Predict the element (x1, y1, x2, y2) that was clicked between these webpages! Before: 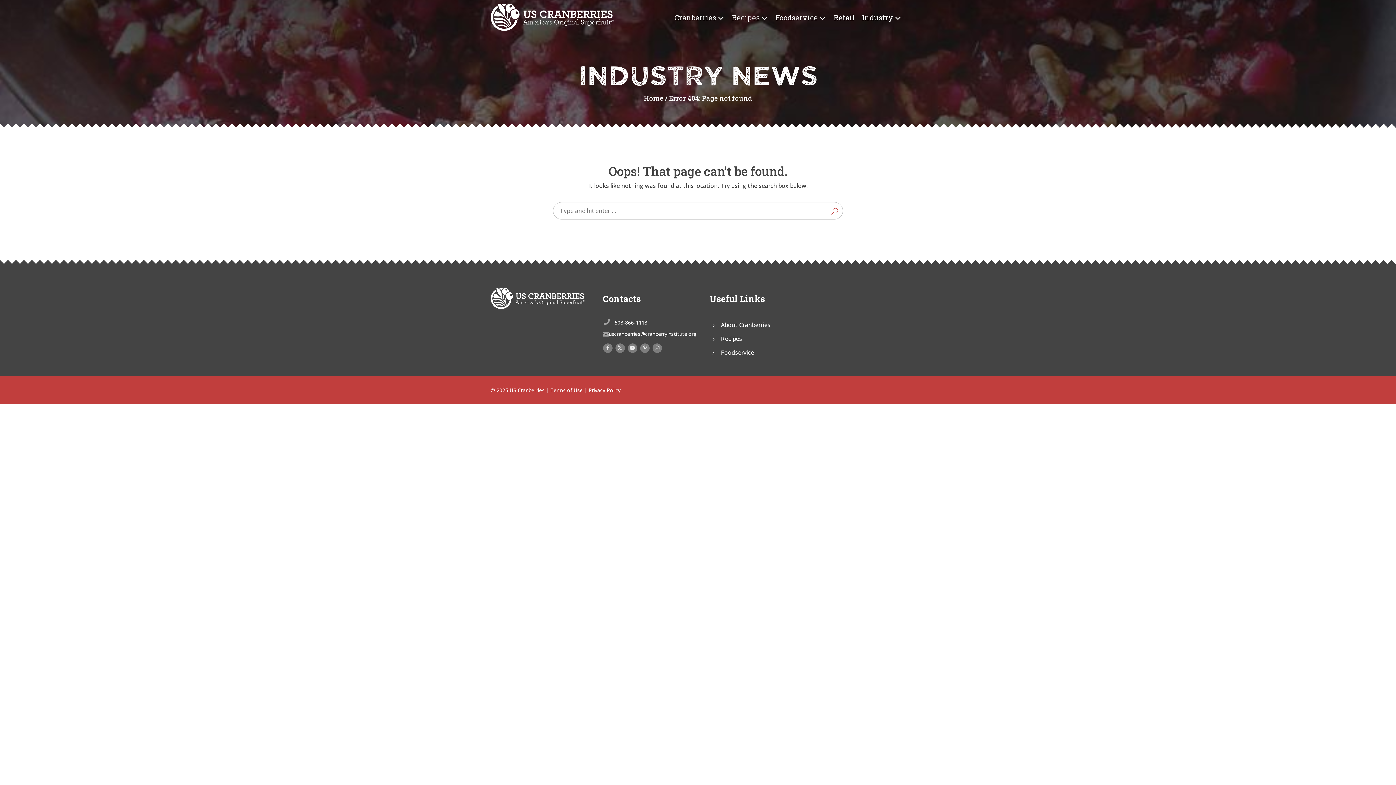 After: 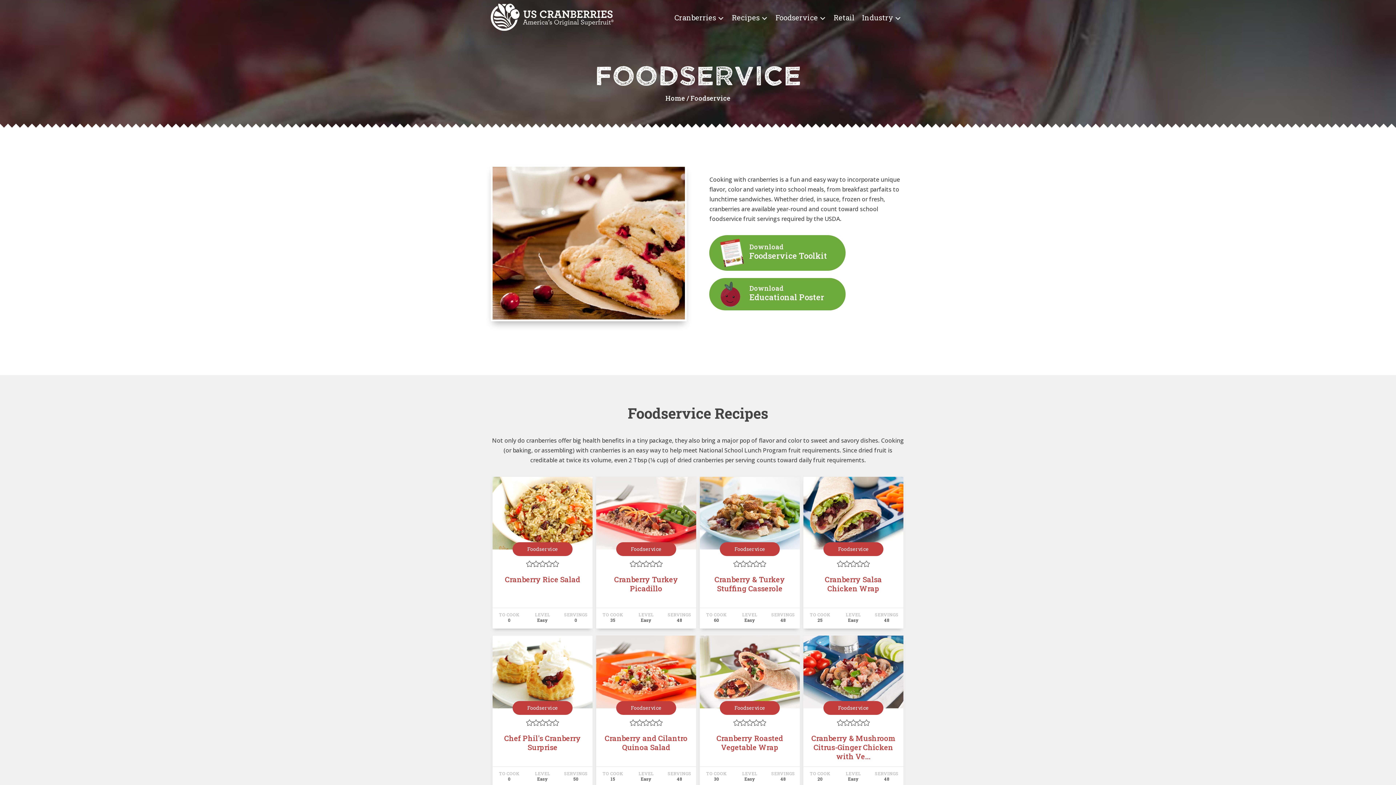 Action: label: Foodservice bbox: (721, 348, 754, 356)